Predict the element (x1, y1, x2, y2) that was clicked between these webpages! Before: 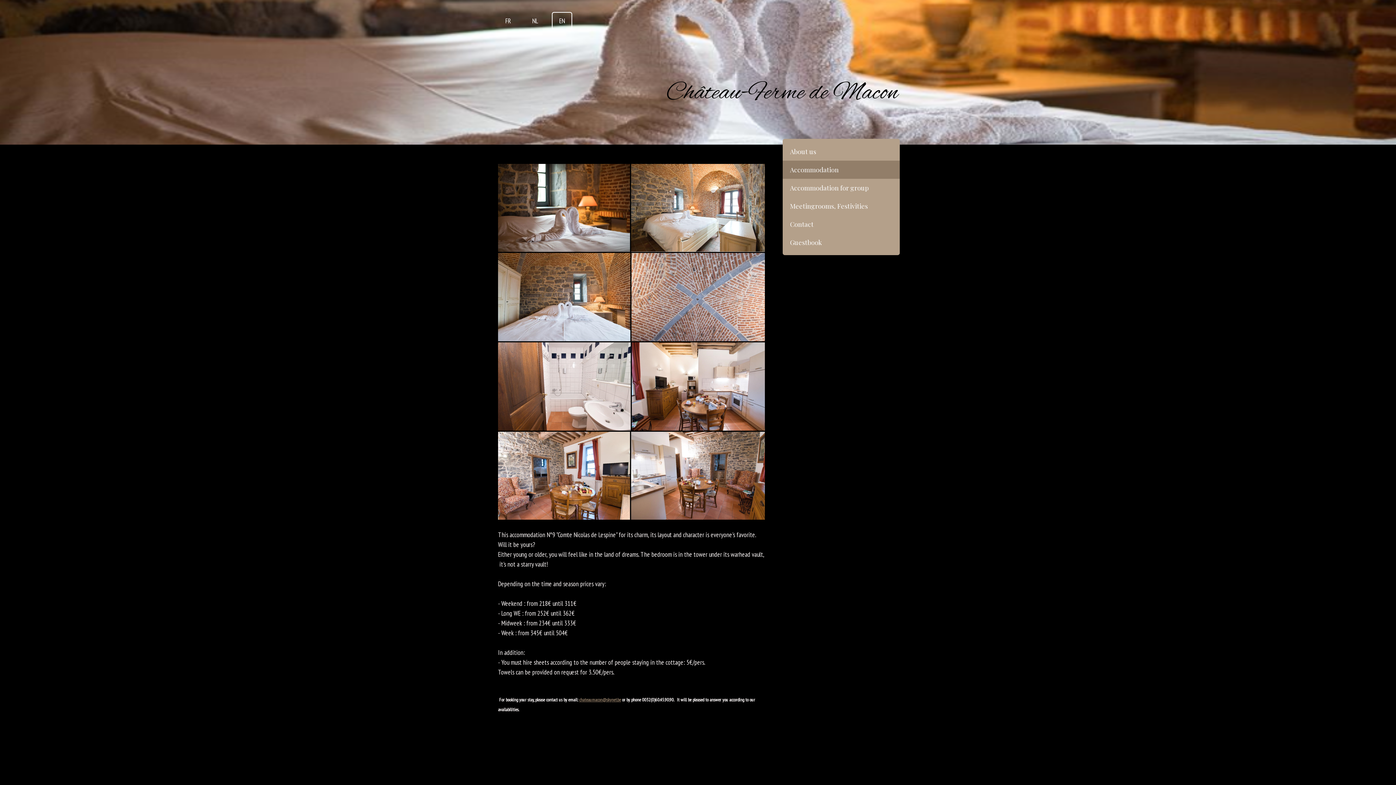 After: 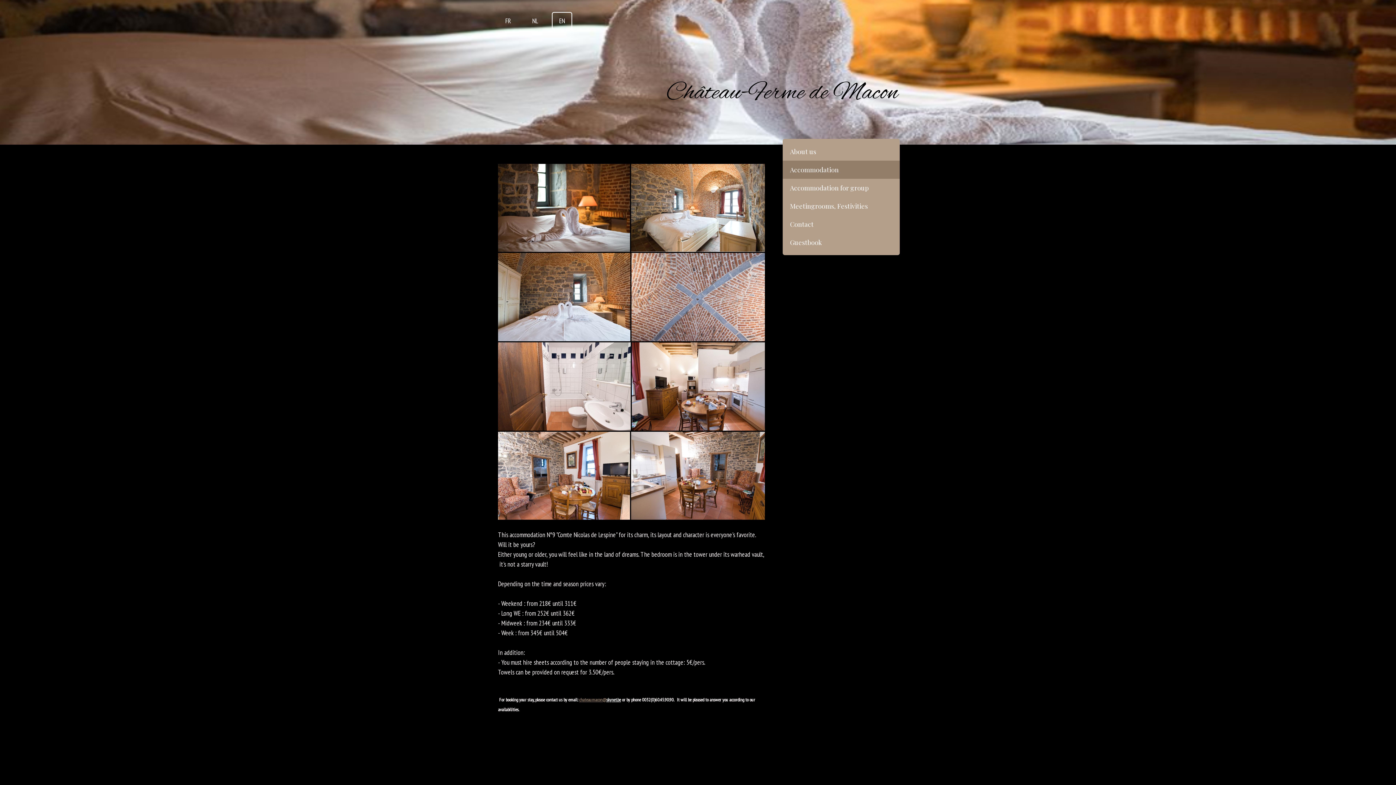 Action: bbox: (606, 695, 621, 703) label: skynet.be